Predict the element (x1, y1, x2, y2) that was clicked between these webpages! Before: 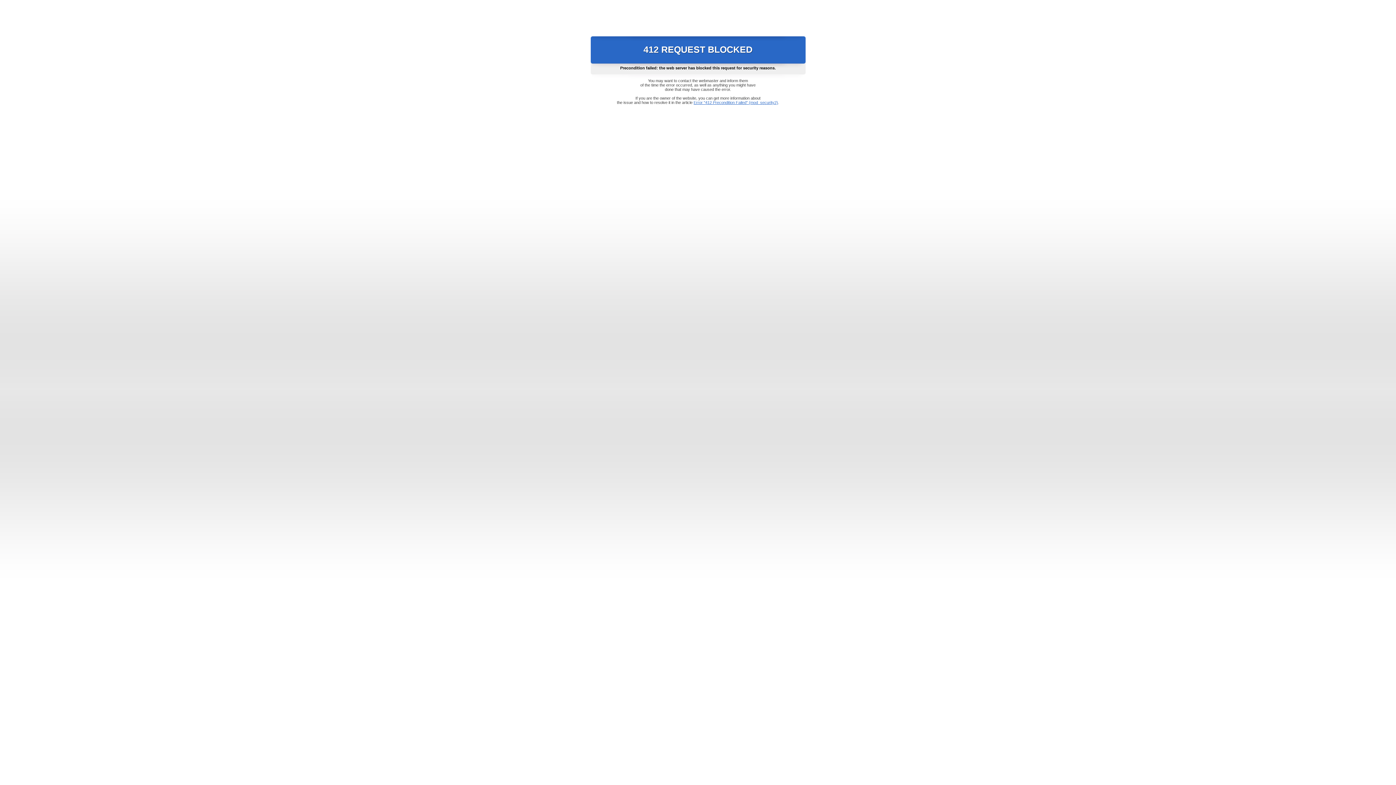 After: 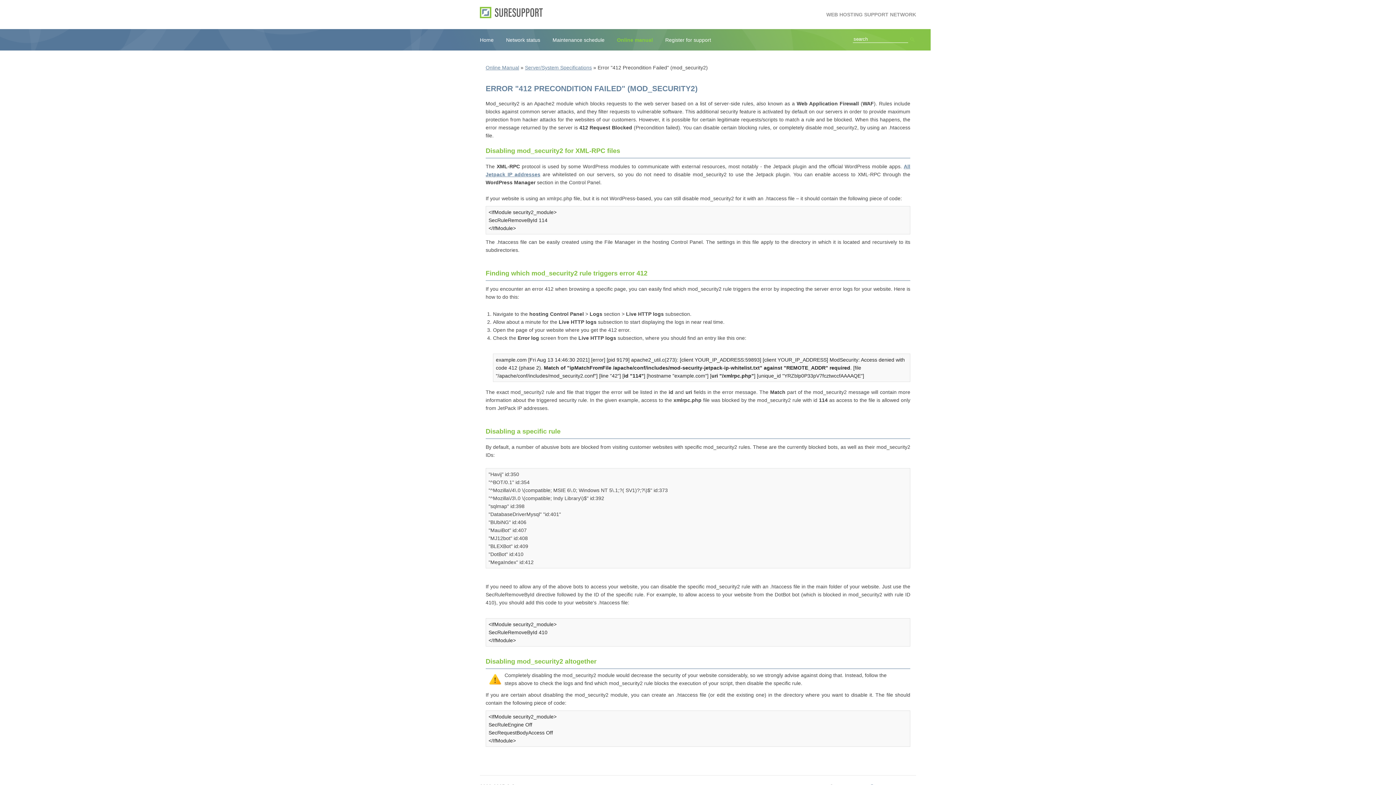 Action: bbox: (693, 100, 778, 104) label: Error "412 Precondition Failed" (mod_security2)